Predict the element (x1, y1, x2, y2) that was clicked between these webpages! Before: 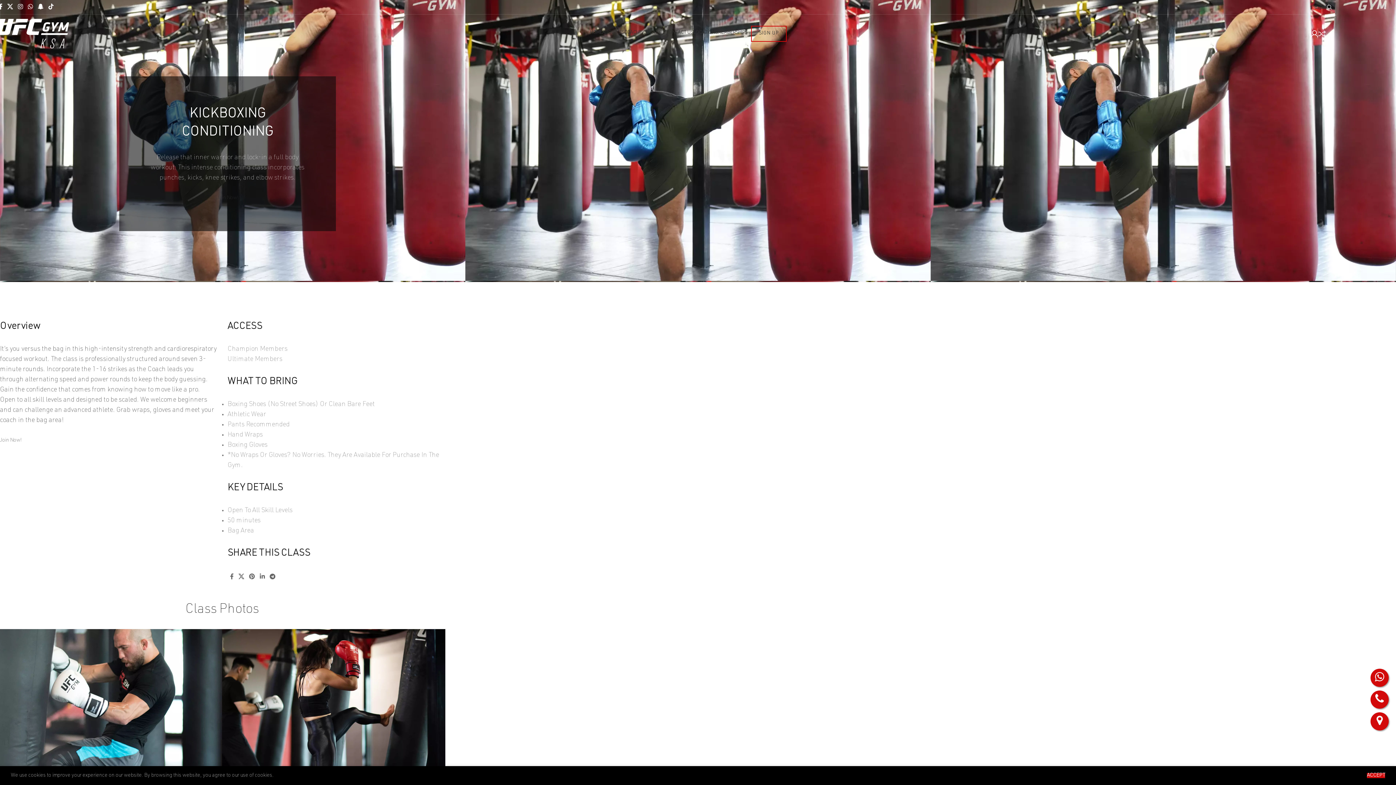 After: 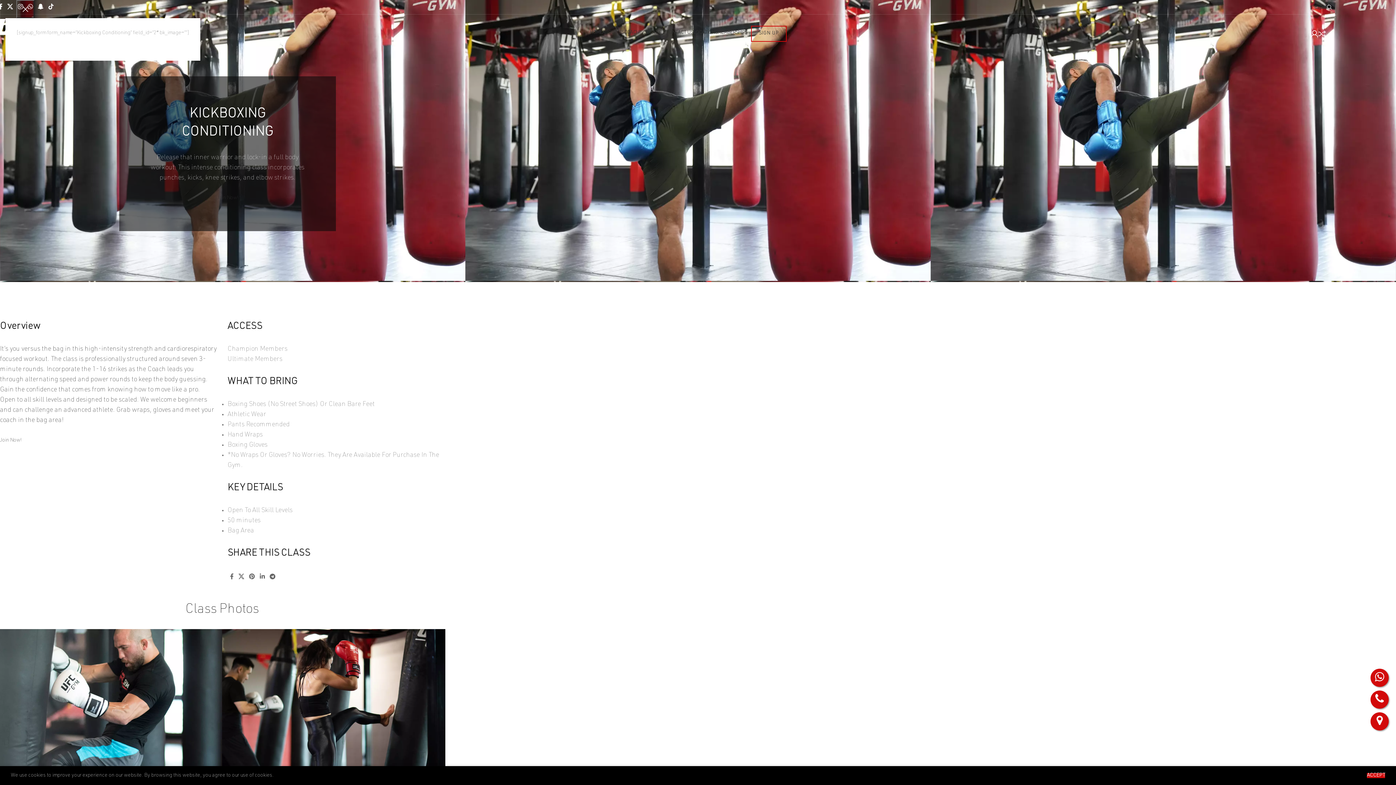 Action: bbox: (0, 438, 21, 443) label: Join Now!